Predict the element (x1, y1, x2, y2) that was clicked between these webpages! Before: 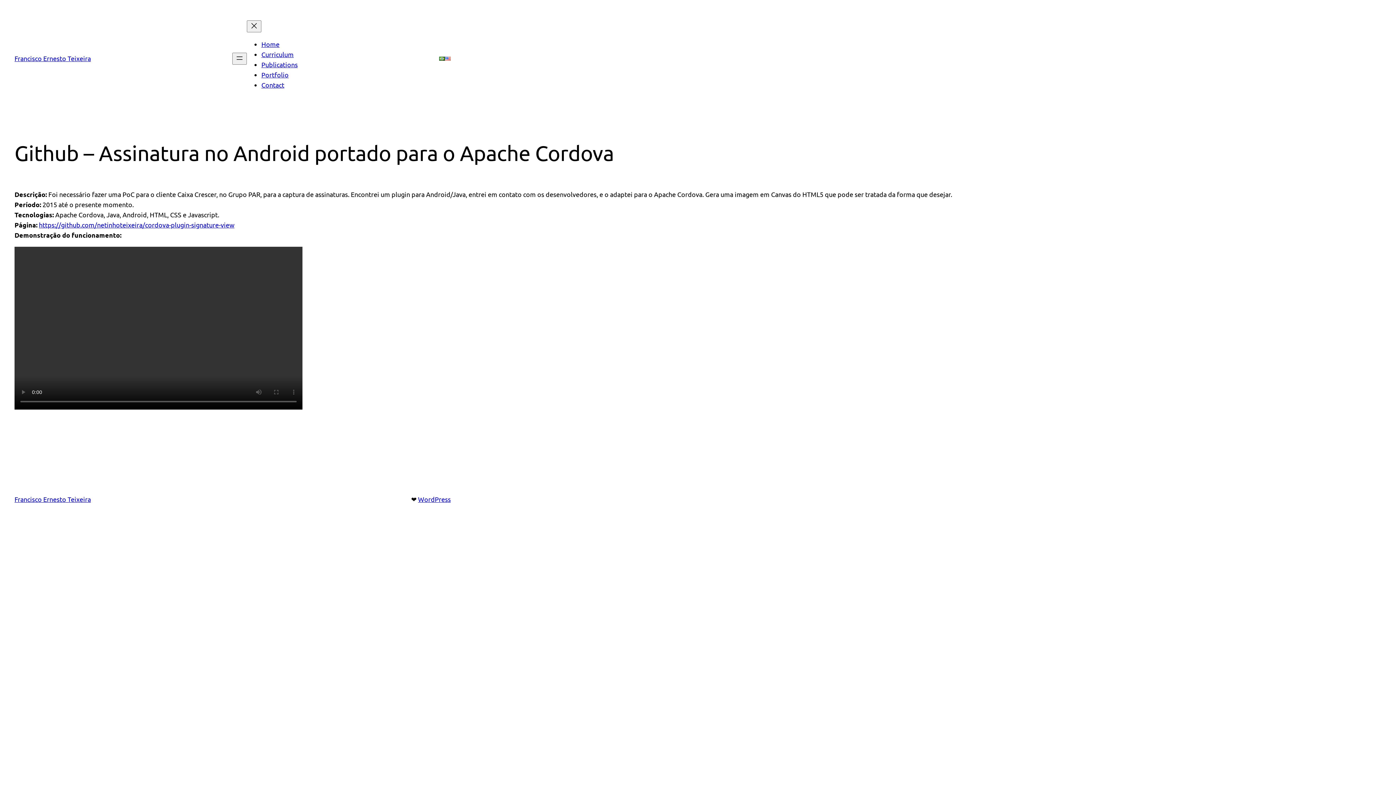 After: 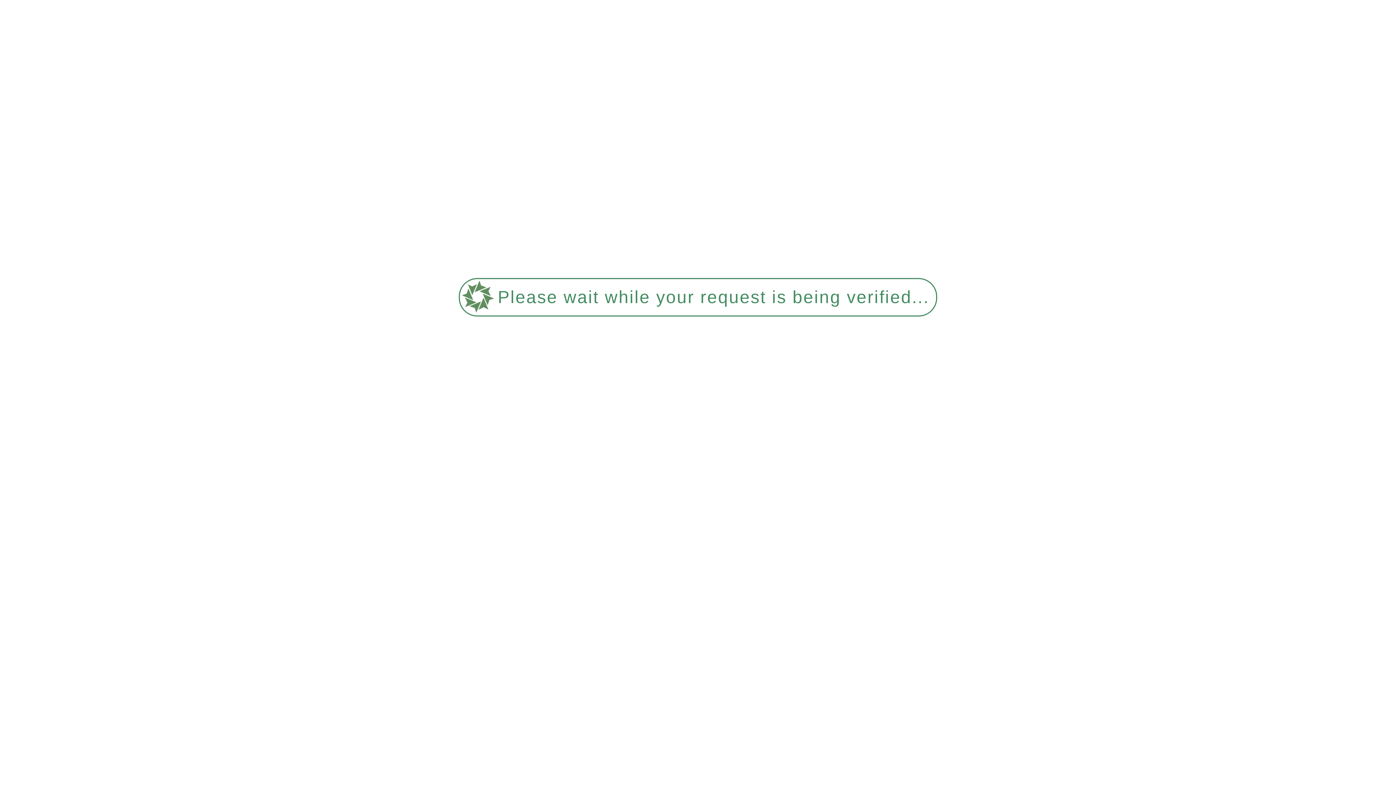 Action: bbox: (261, 60, 297, 68) label: Publications